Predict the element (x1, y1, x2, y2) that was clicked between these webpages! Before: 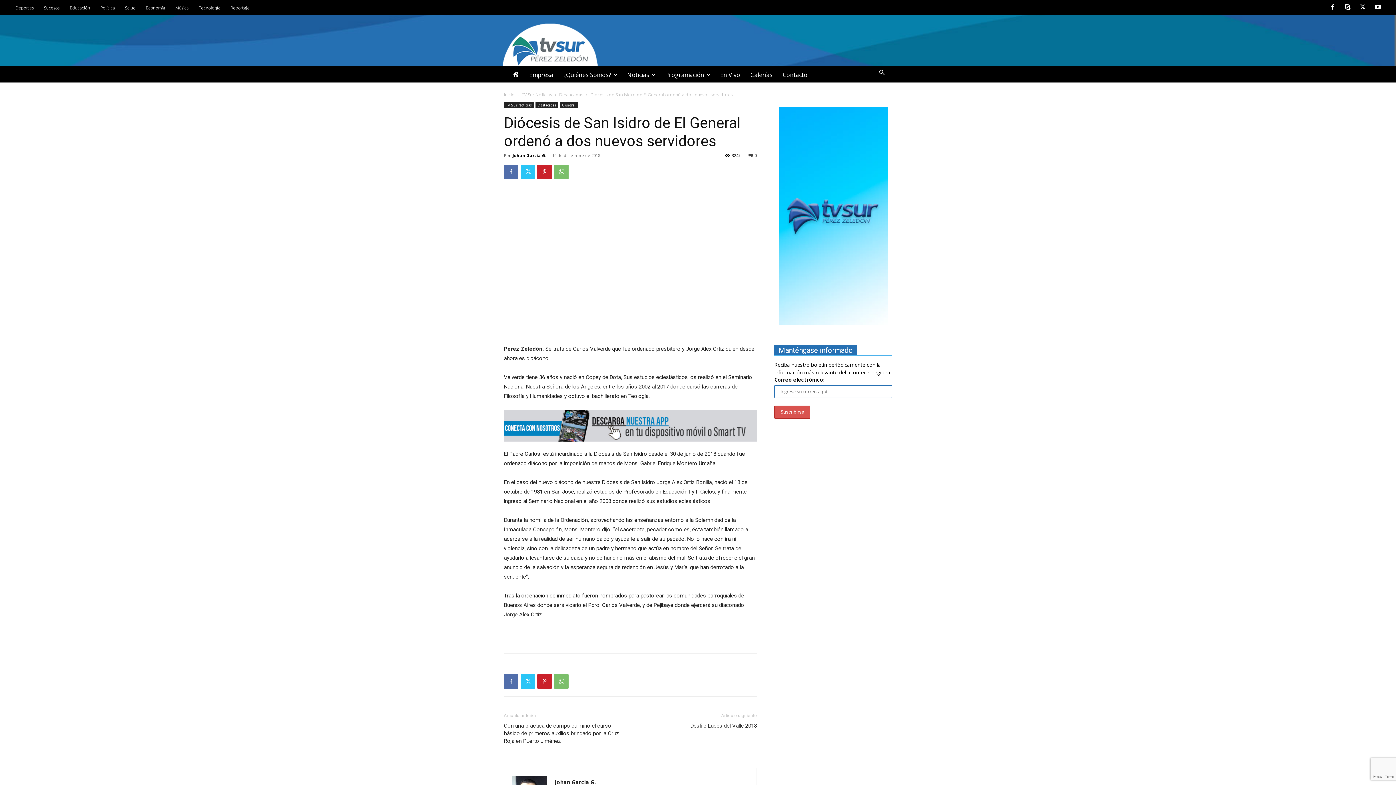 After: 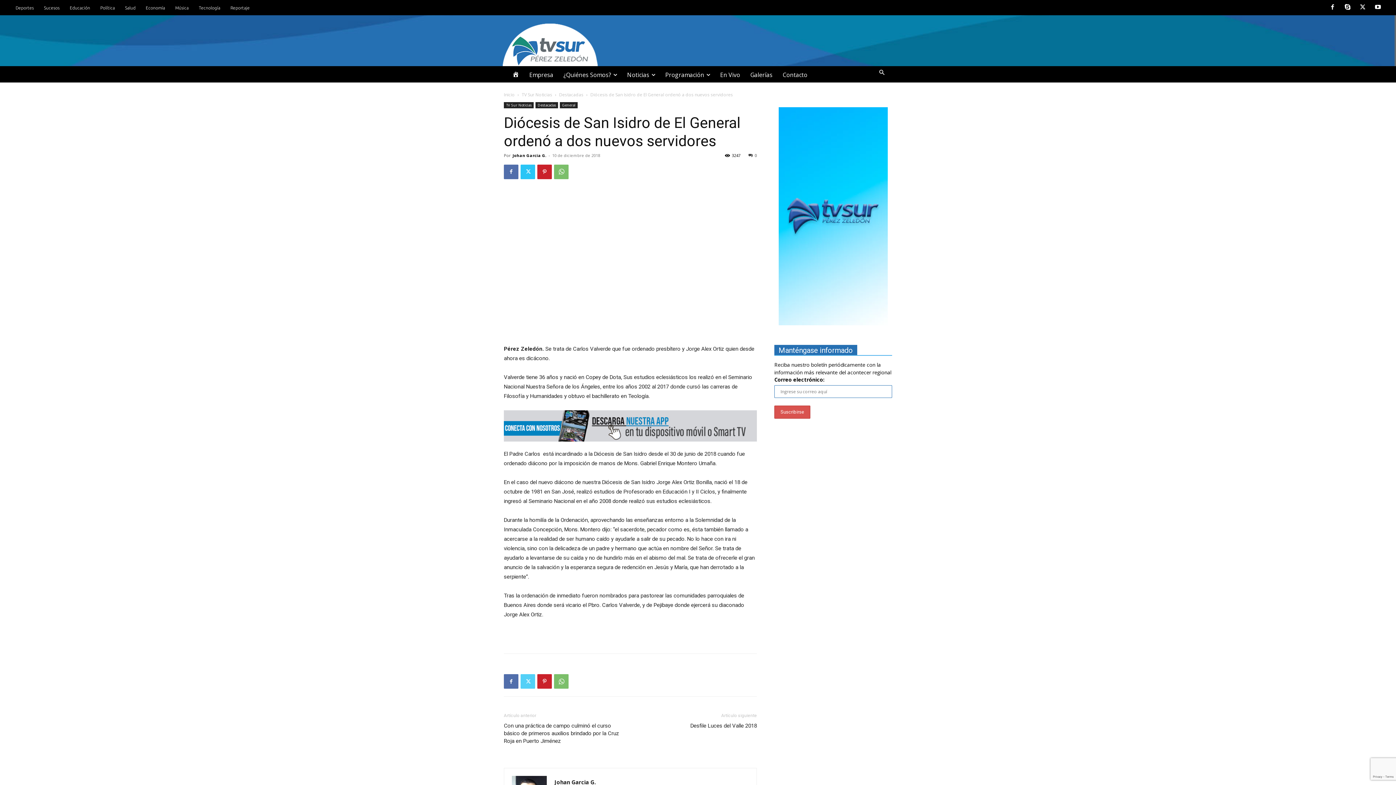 Action: bbox: (520, 674, 535, 689)